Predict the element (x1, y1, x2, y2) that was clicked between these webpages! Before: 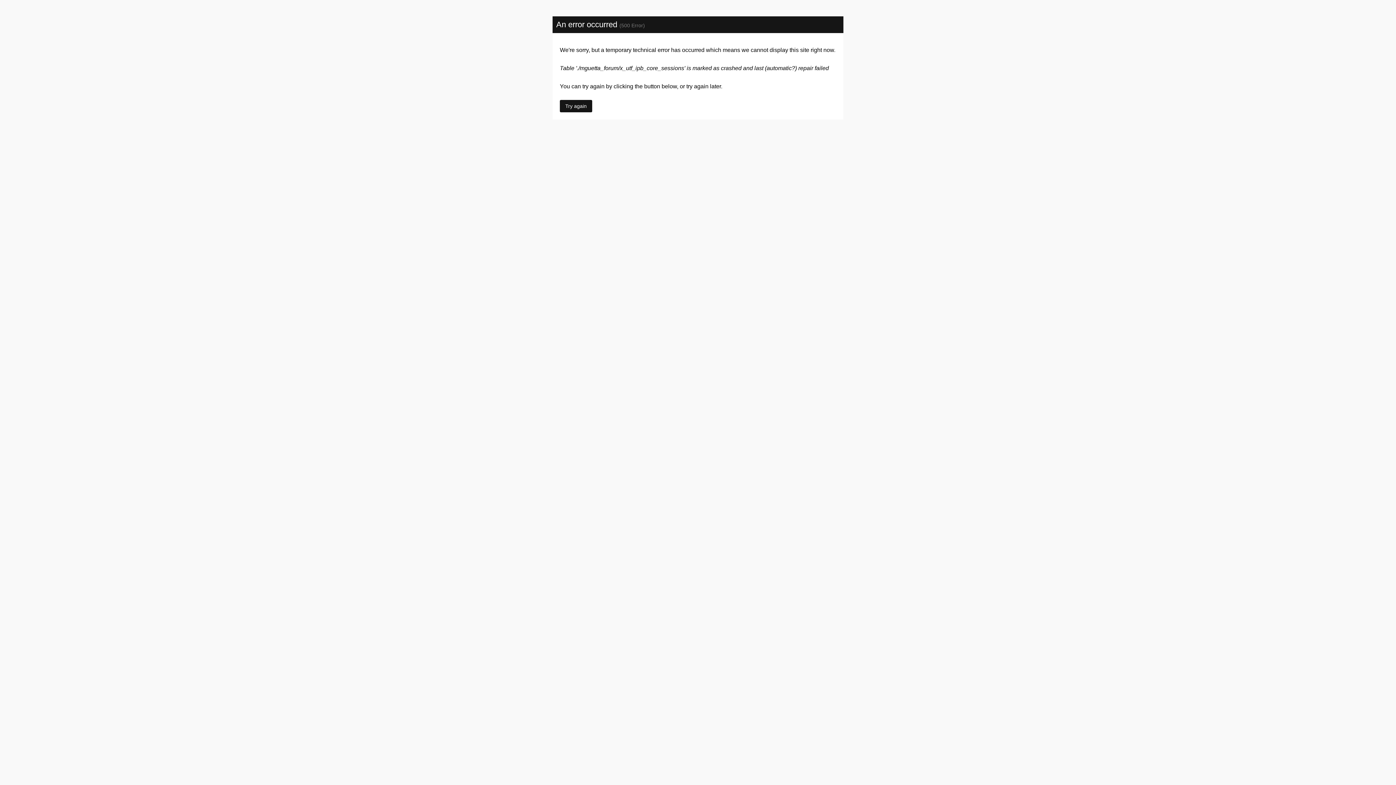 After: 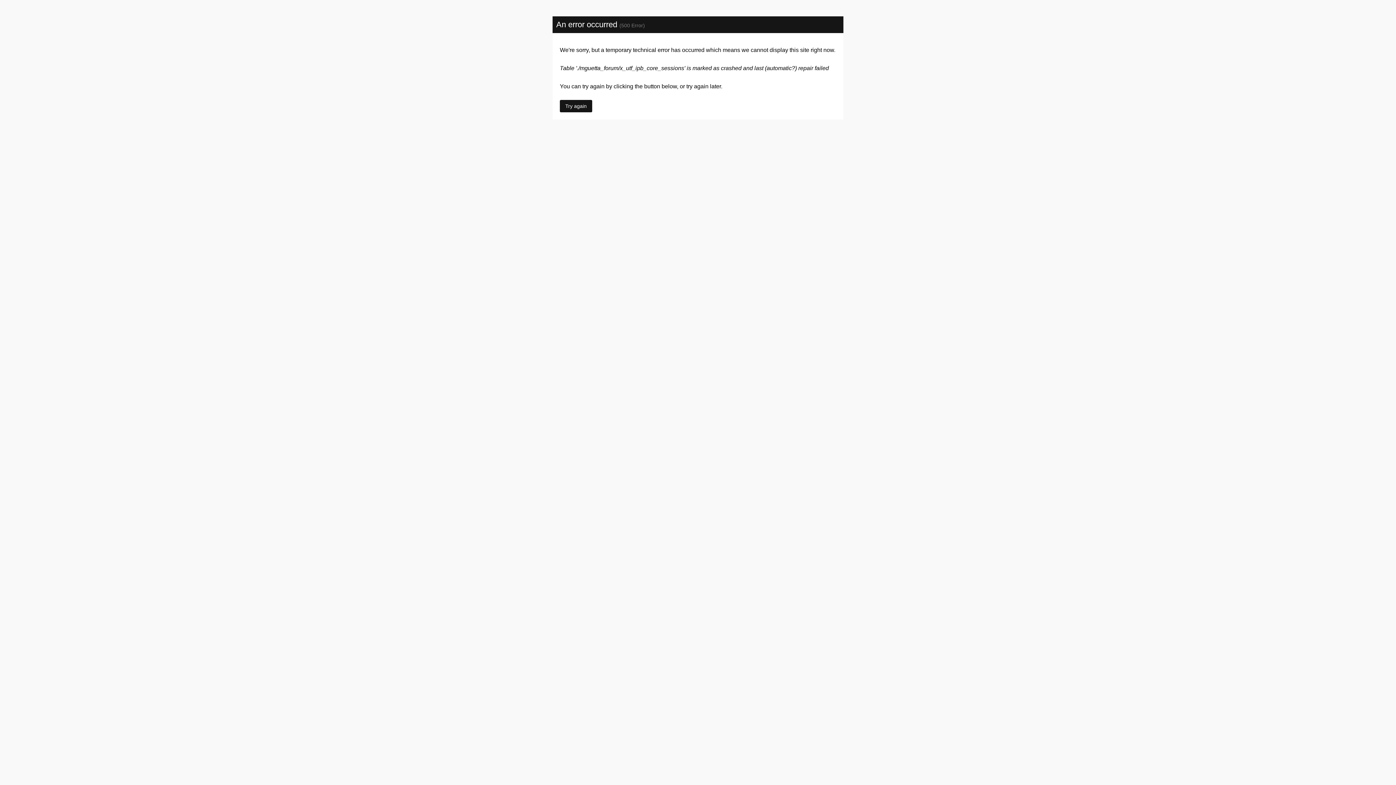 Action: label: Try again bbox: (560, 100, 592, 112)